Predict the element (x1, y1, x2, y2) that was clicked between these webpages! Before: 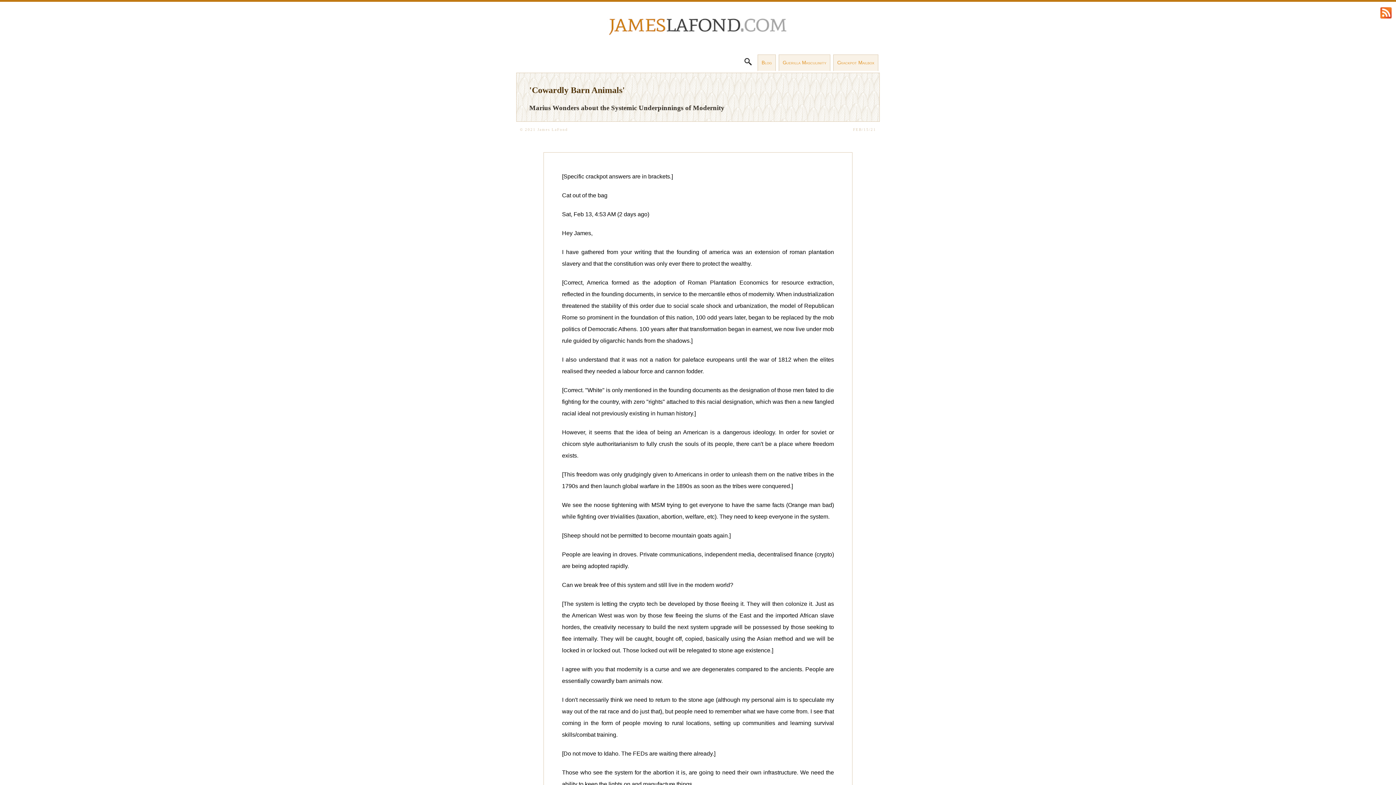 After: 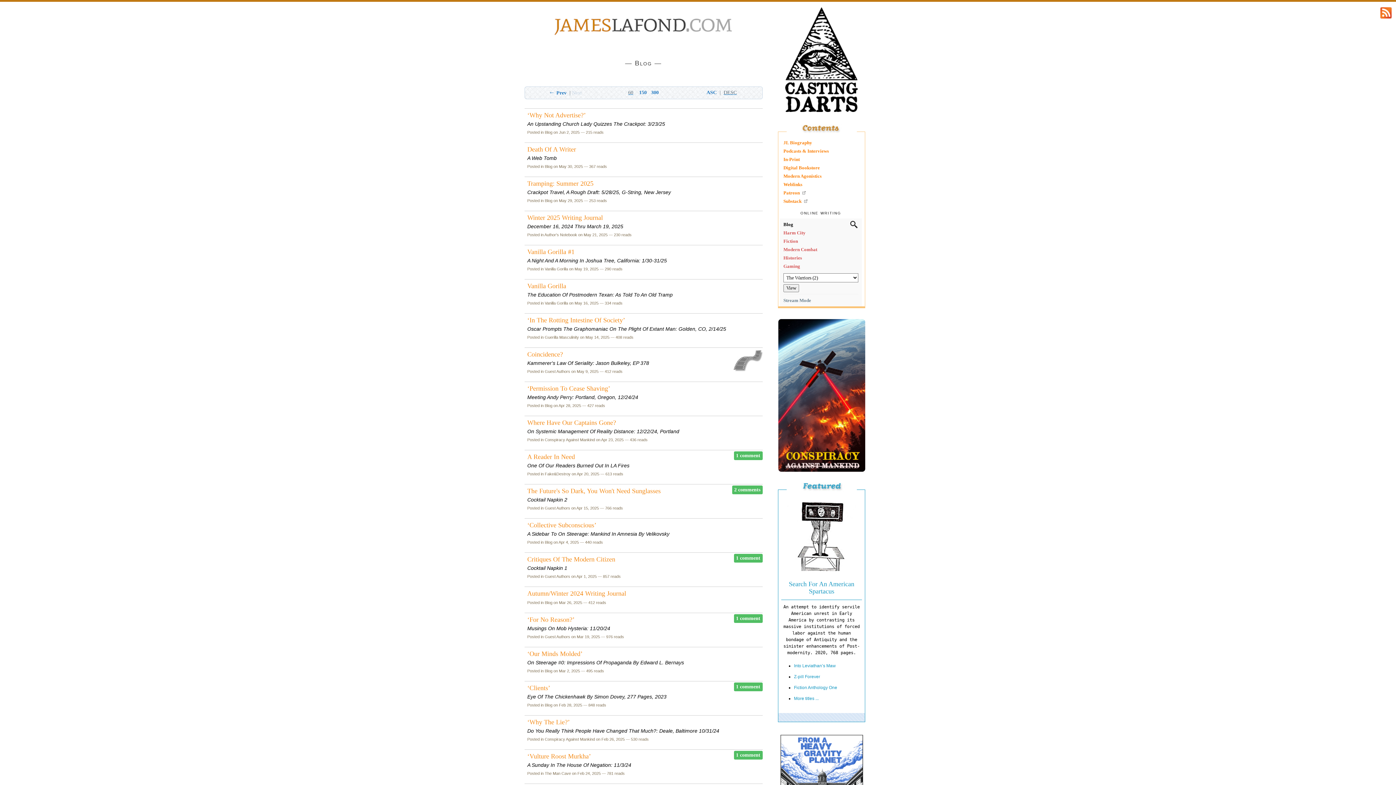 Action: label: Blog bbox: (761, 60, 772, 65)